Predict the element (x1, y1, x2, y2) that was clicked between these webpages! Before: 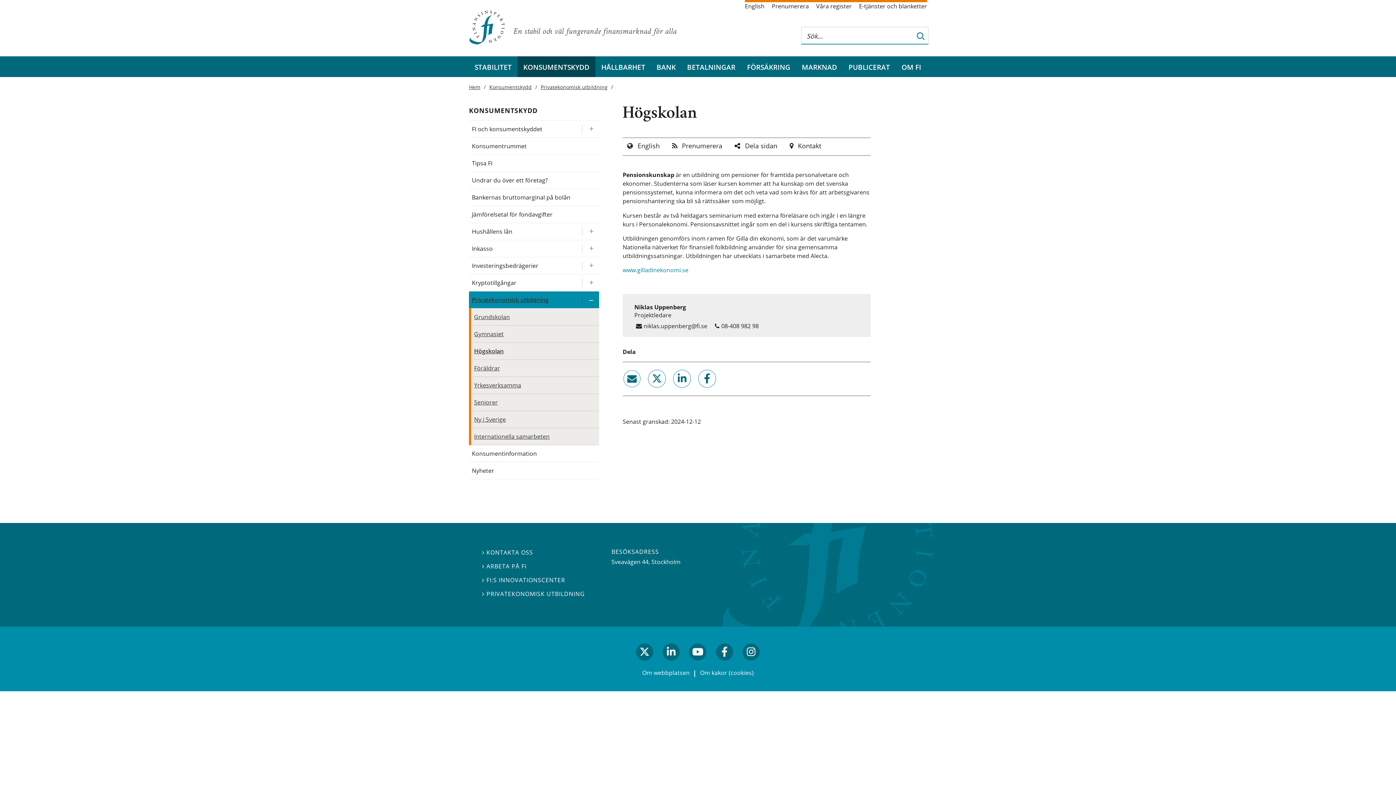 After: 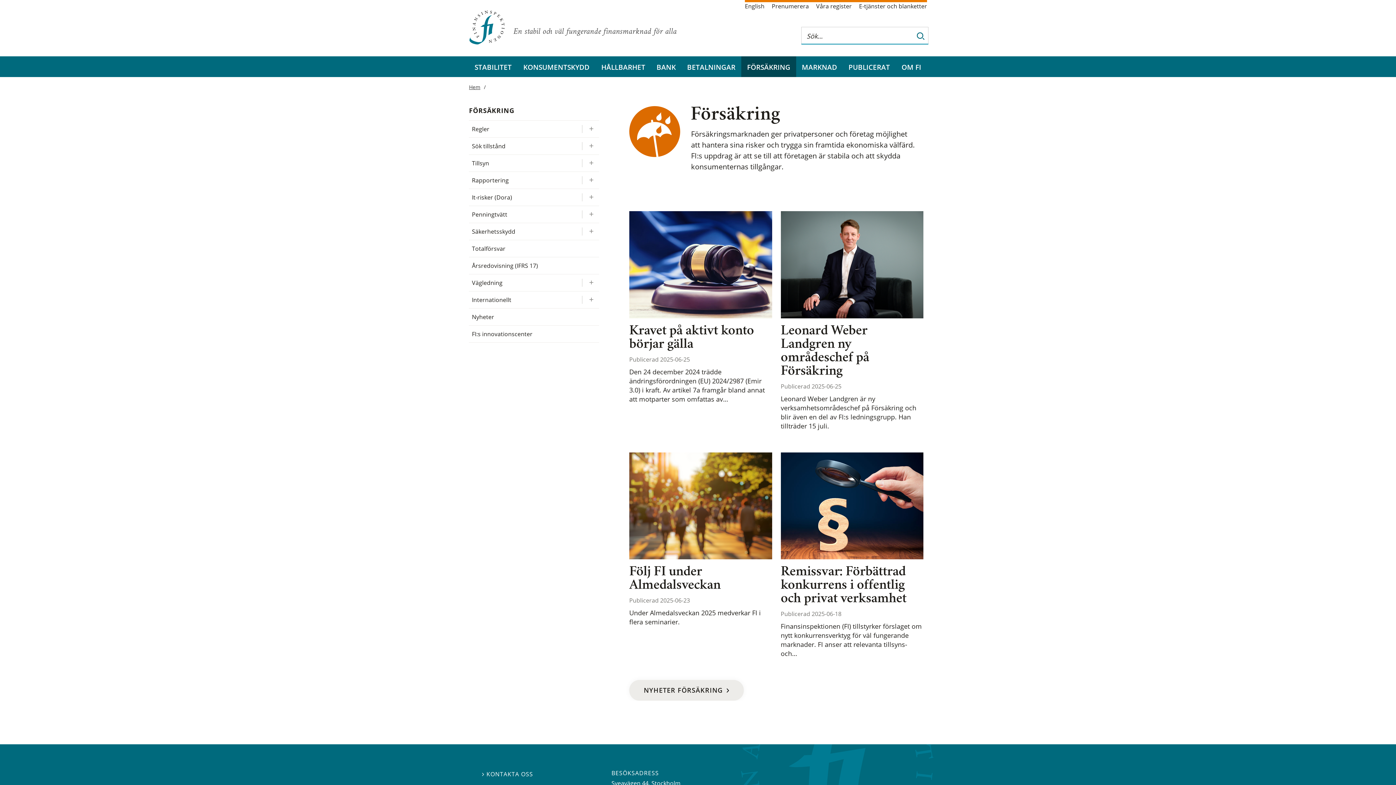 Action: label: FÖRSÄKRING bbox: (741, 56, 796, 77)